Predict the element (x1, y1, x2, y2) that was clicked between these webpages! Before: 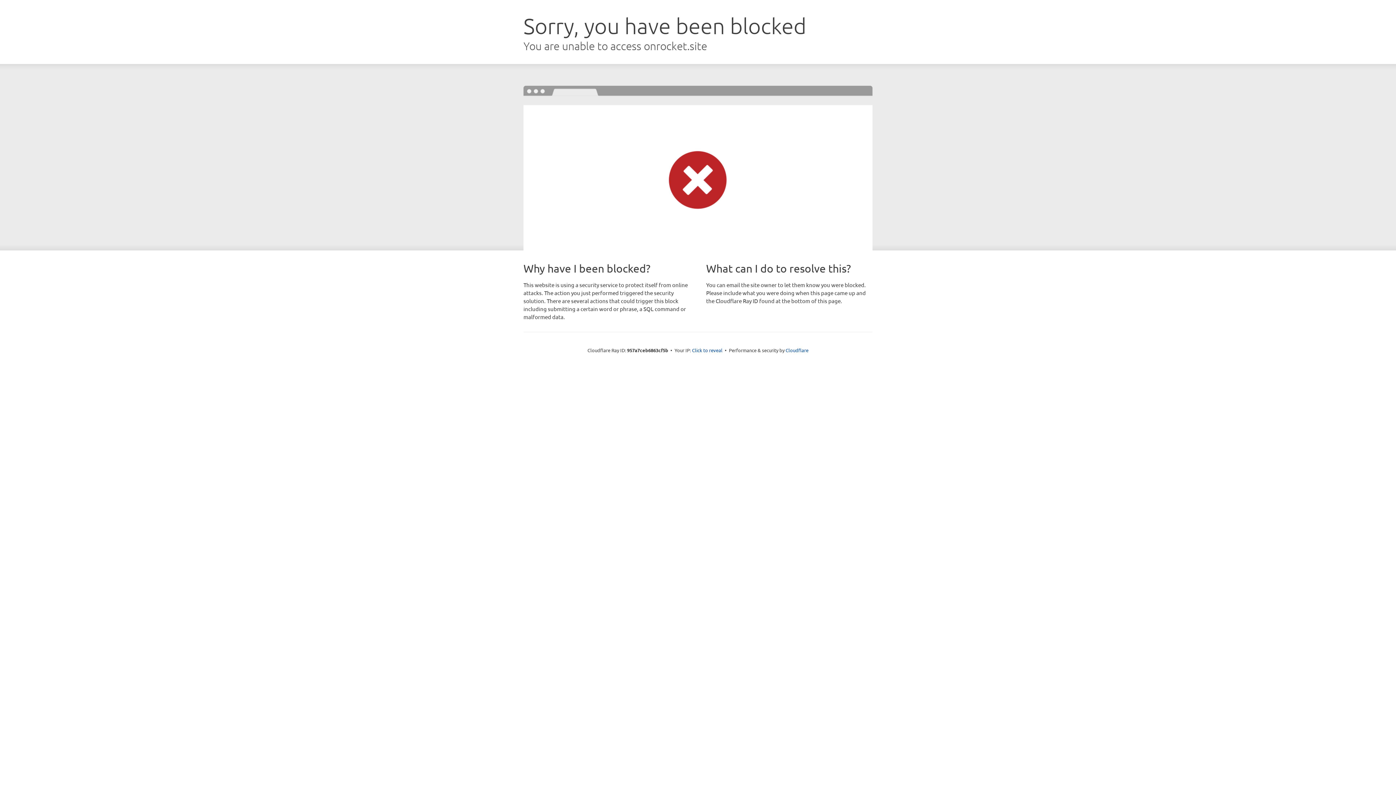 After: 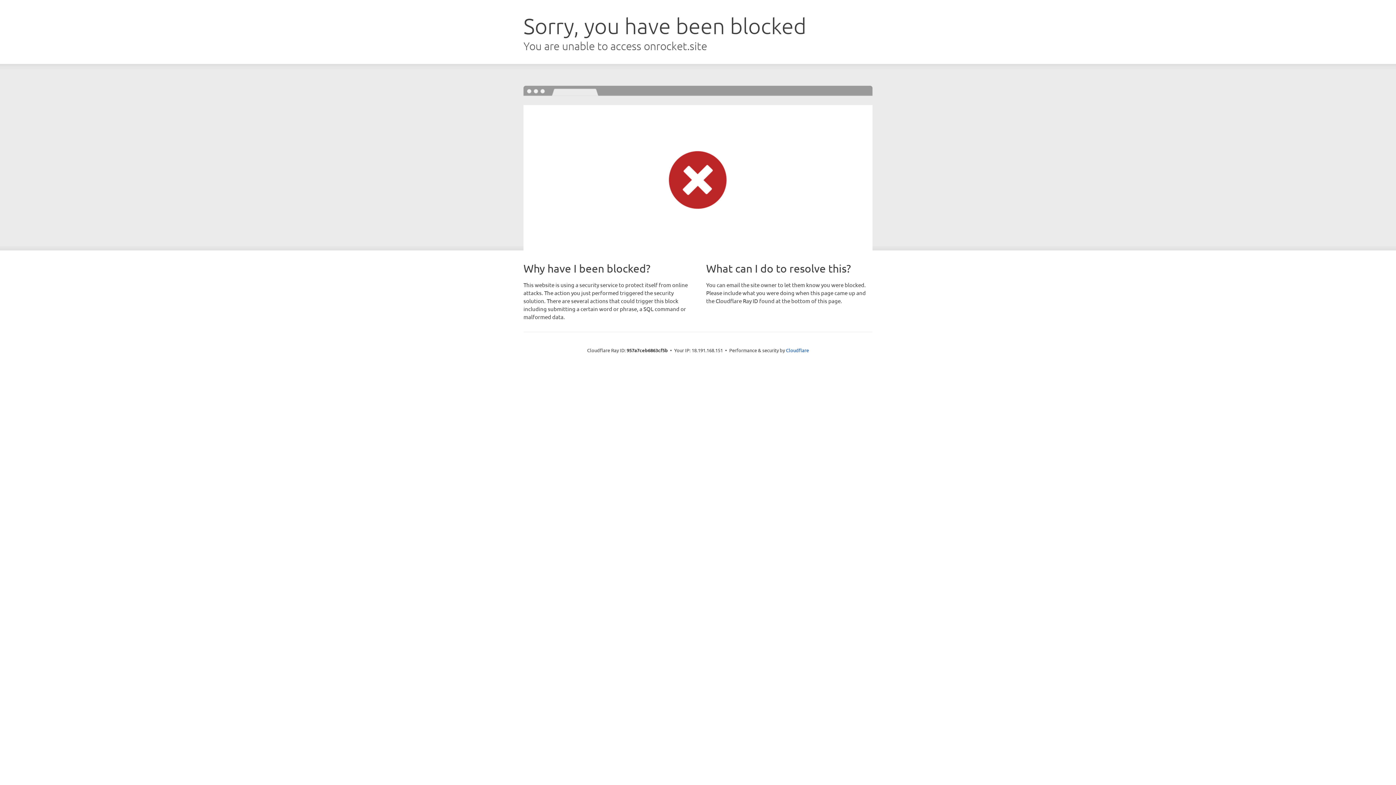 Action: bbox: (692, 346, 722, 353) label: Click to reveal